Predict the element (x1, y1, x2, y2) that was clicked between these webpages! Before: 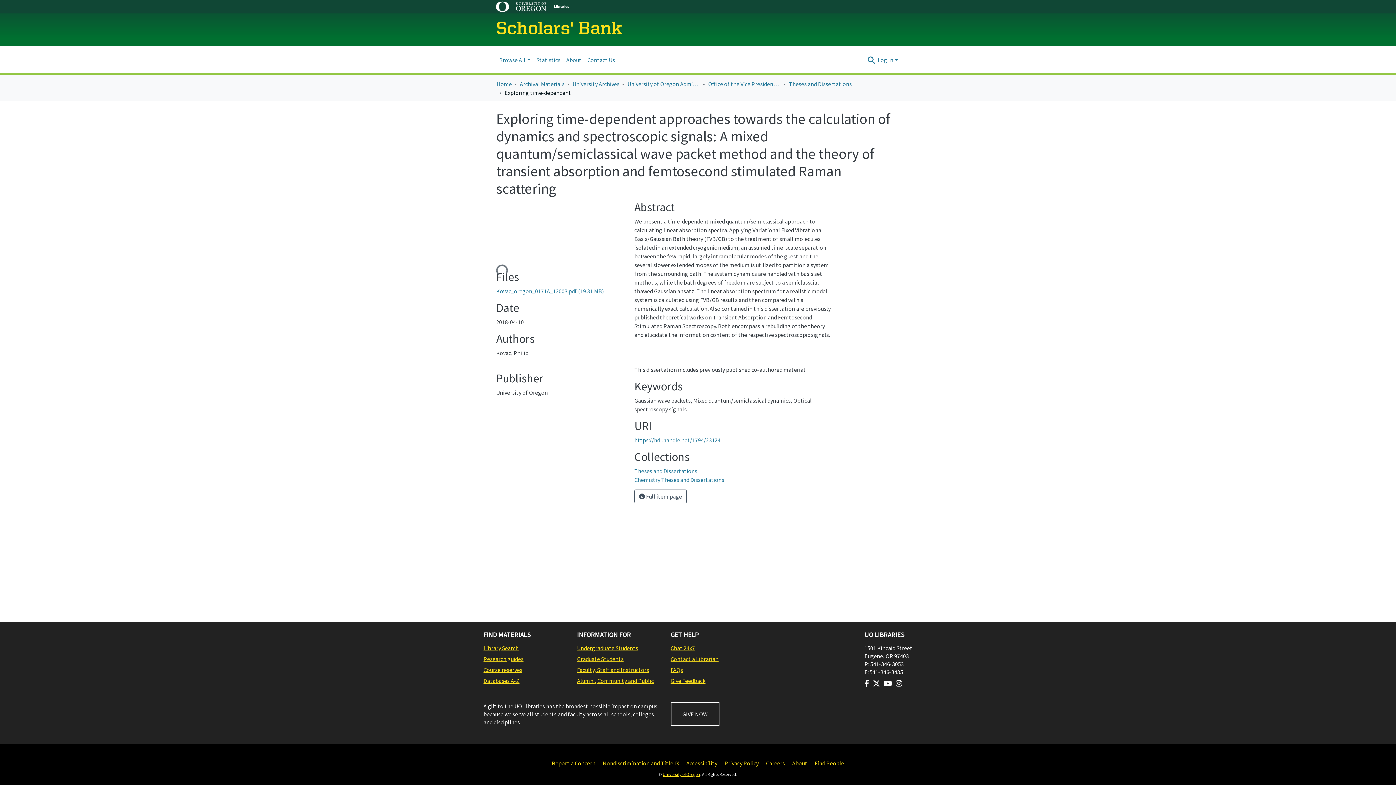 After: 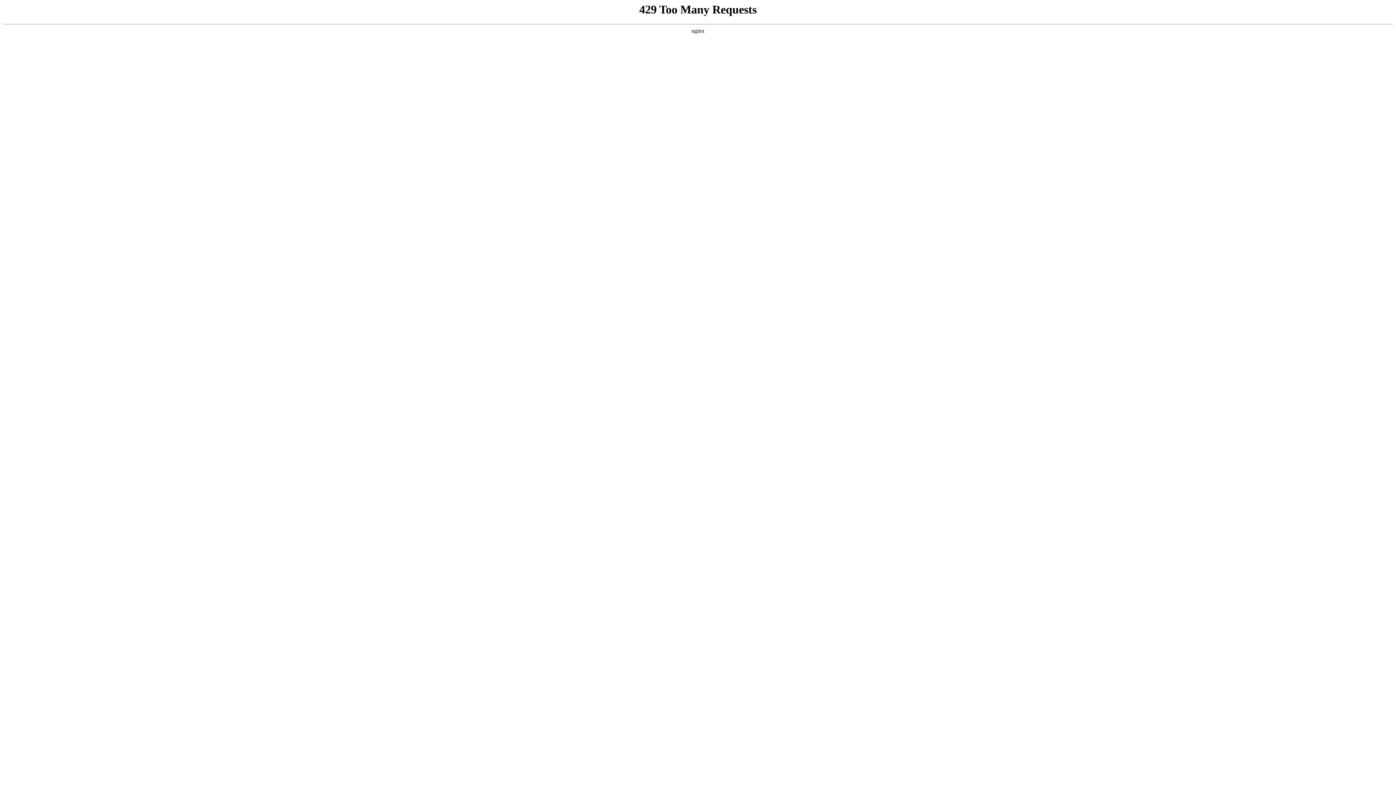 Action: label: Graduate Students bbox: (577, 655, 663, 663)